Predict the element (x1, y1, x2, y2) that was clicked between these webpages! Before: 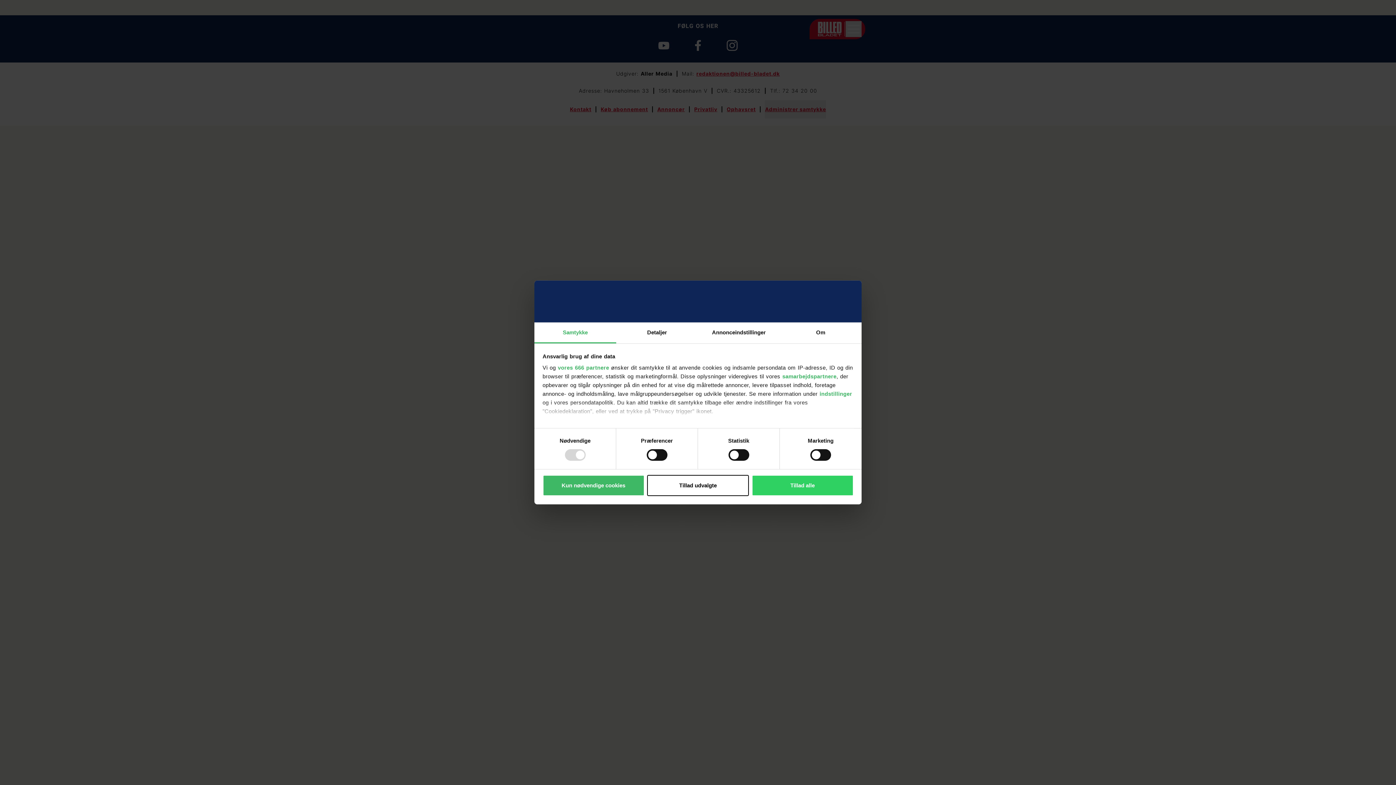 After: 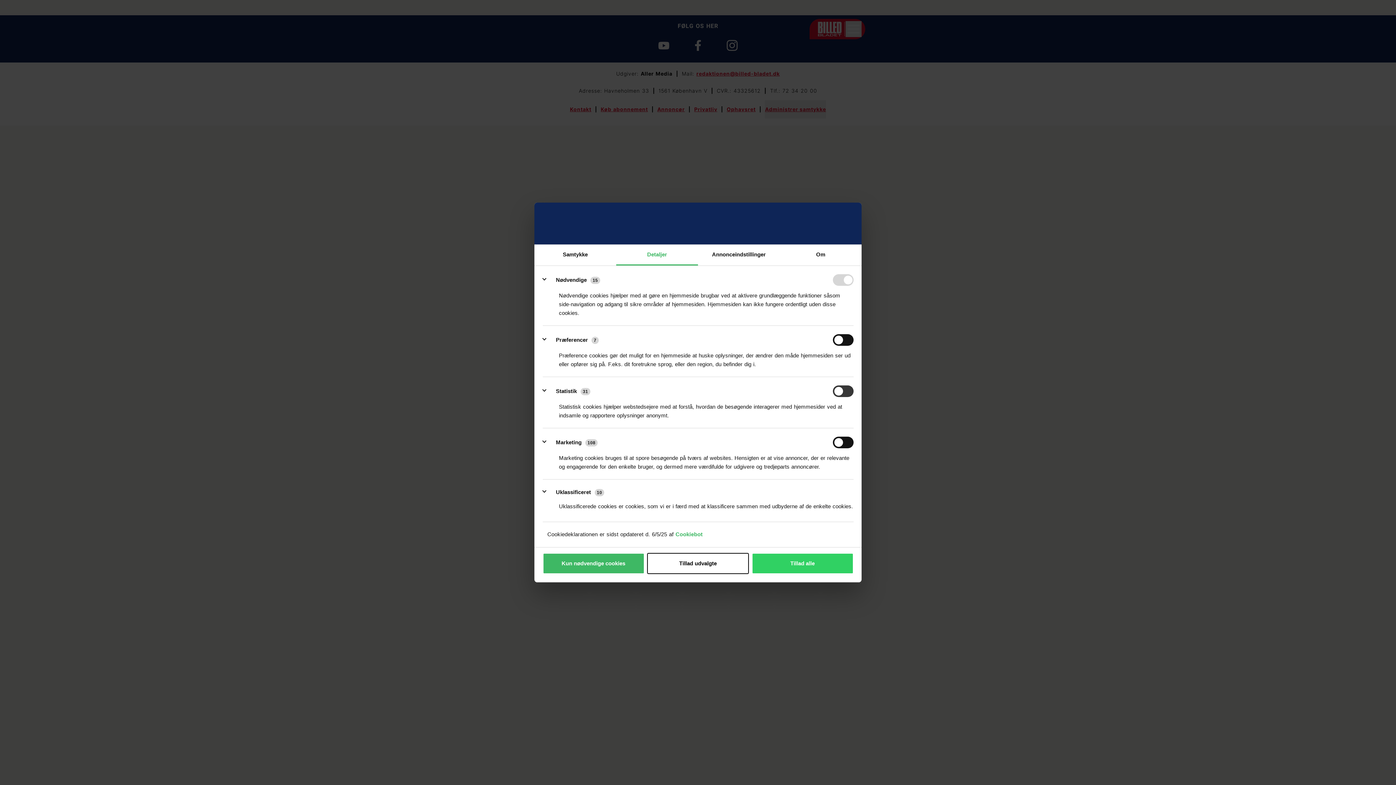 Action: bbox: (819, 390, 852, 397) label: indstillinger